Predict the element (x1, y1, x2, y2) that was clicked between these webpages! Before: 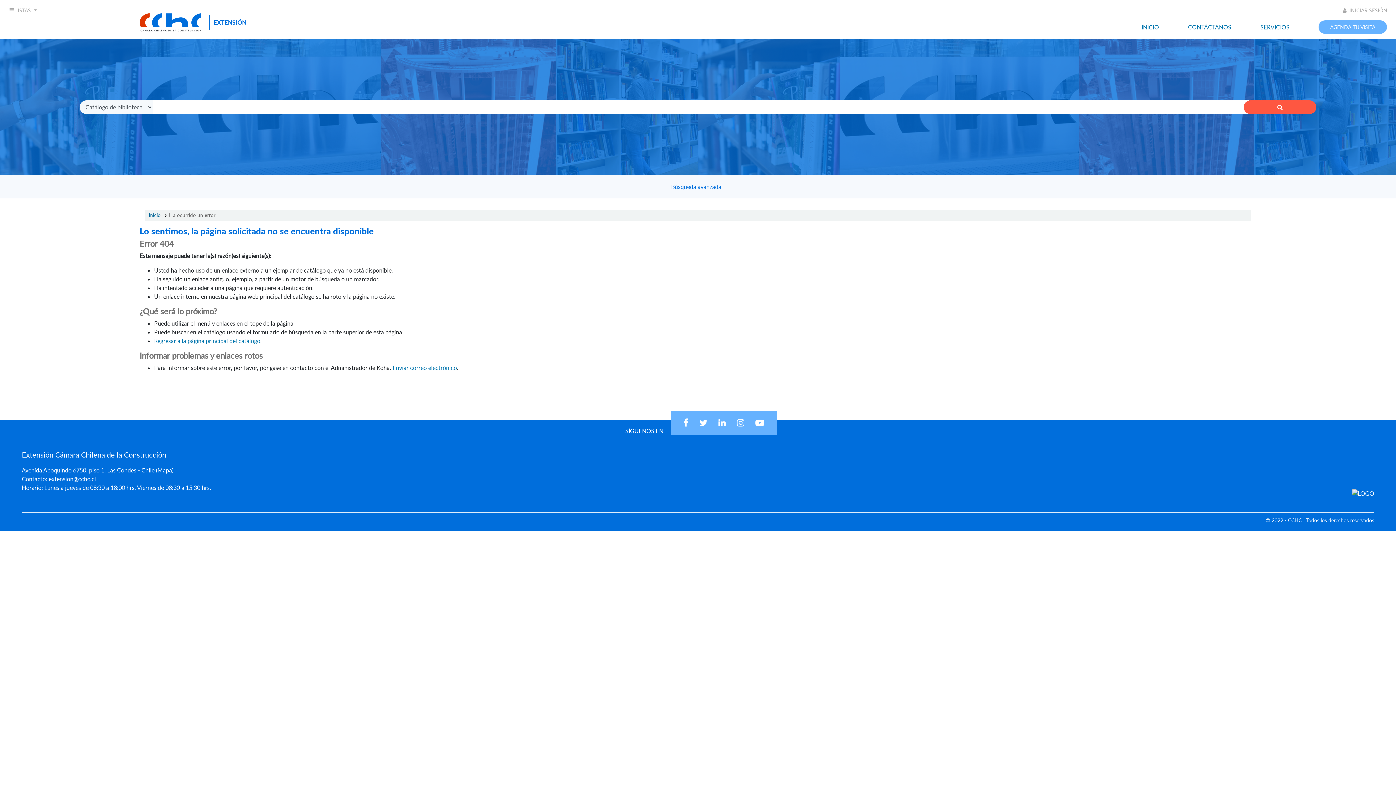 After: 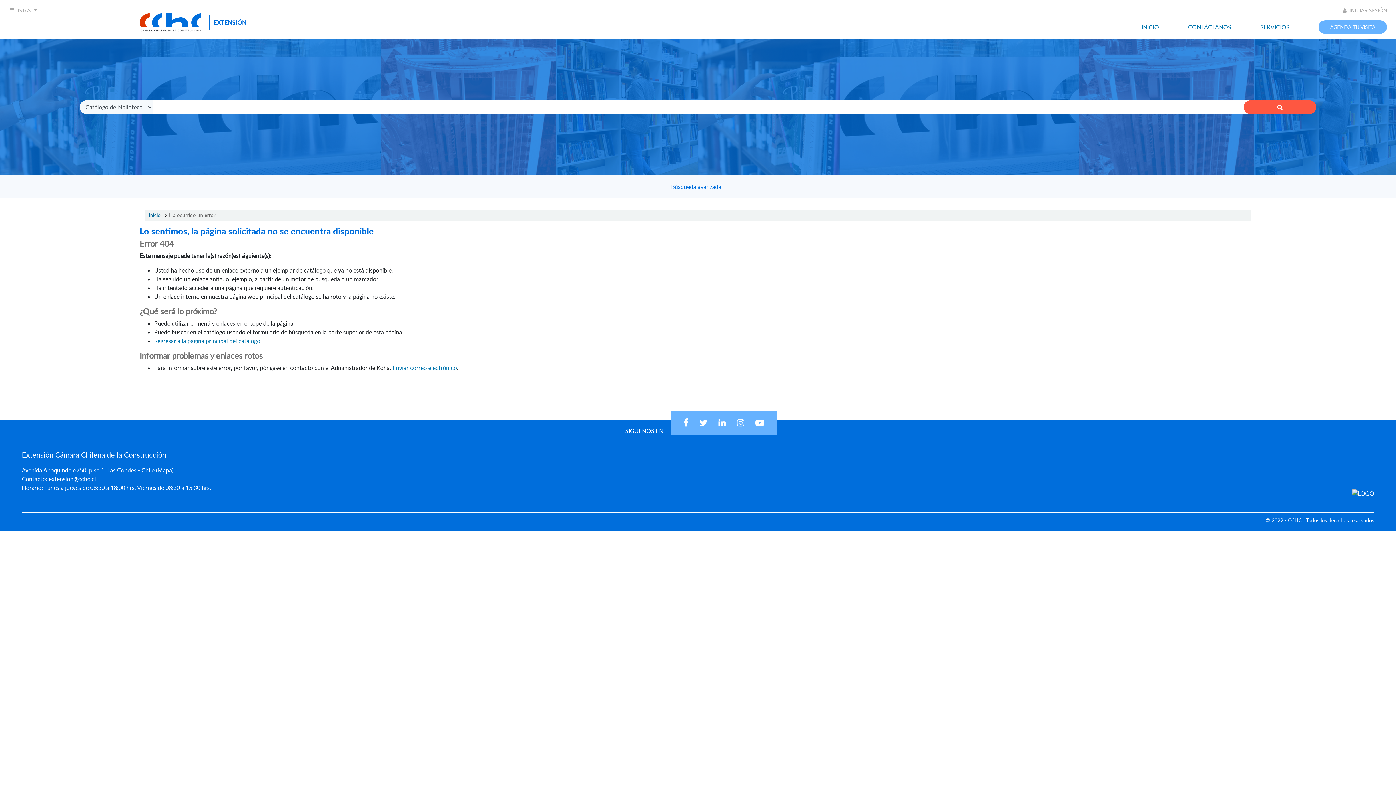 Action: label: Mapa bbox: (157, 466, 172, 473)